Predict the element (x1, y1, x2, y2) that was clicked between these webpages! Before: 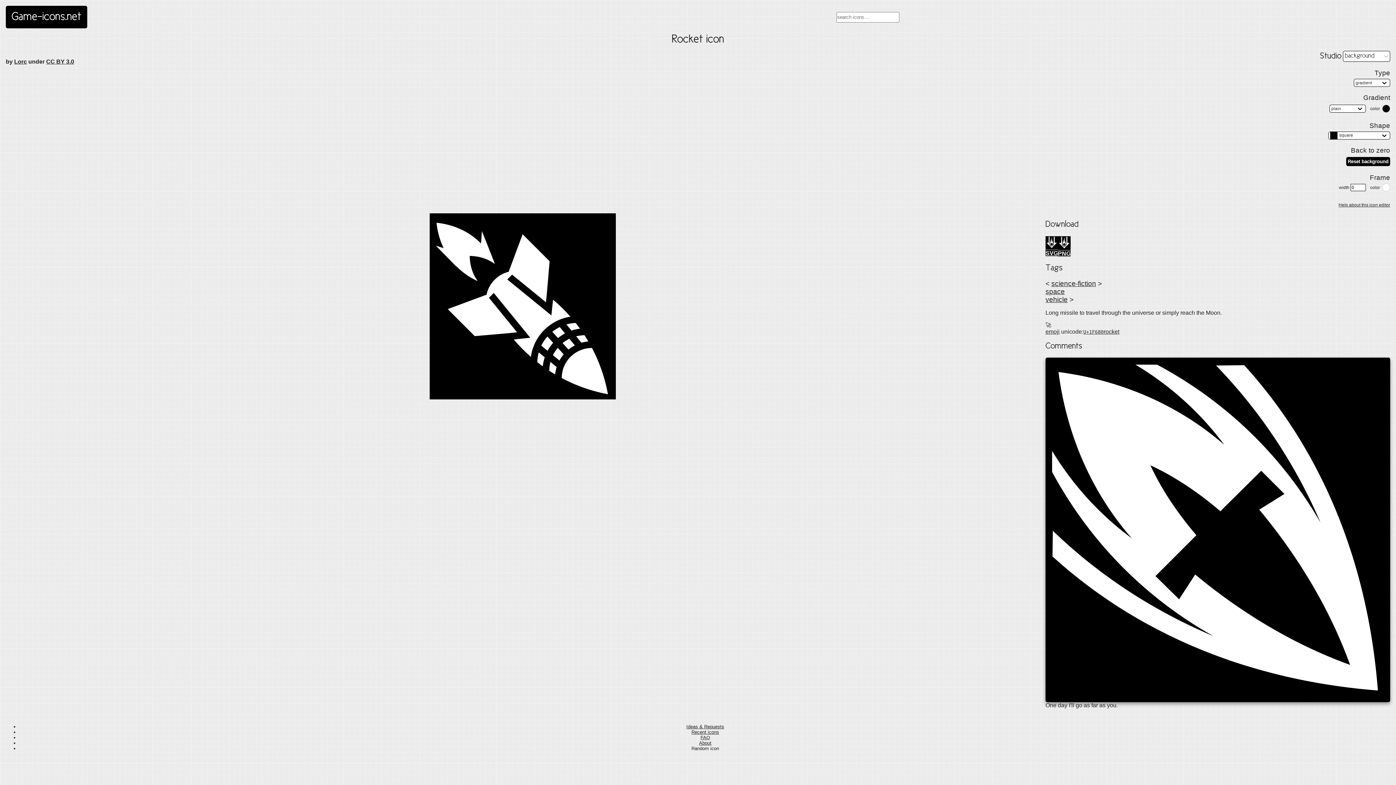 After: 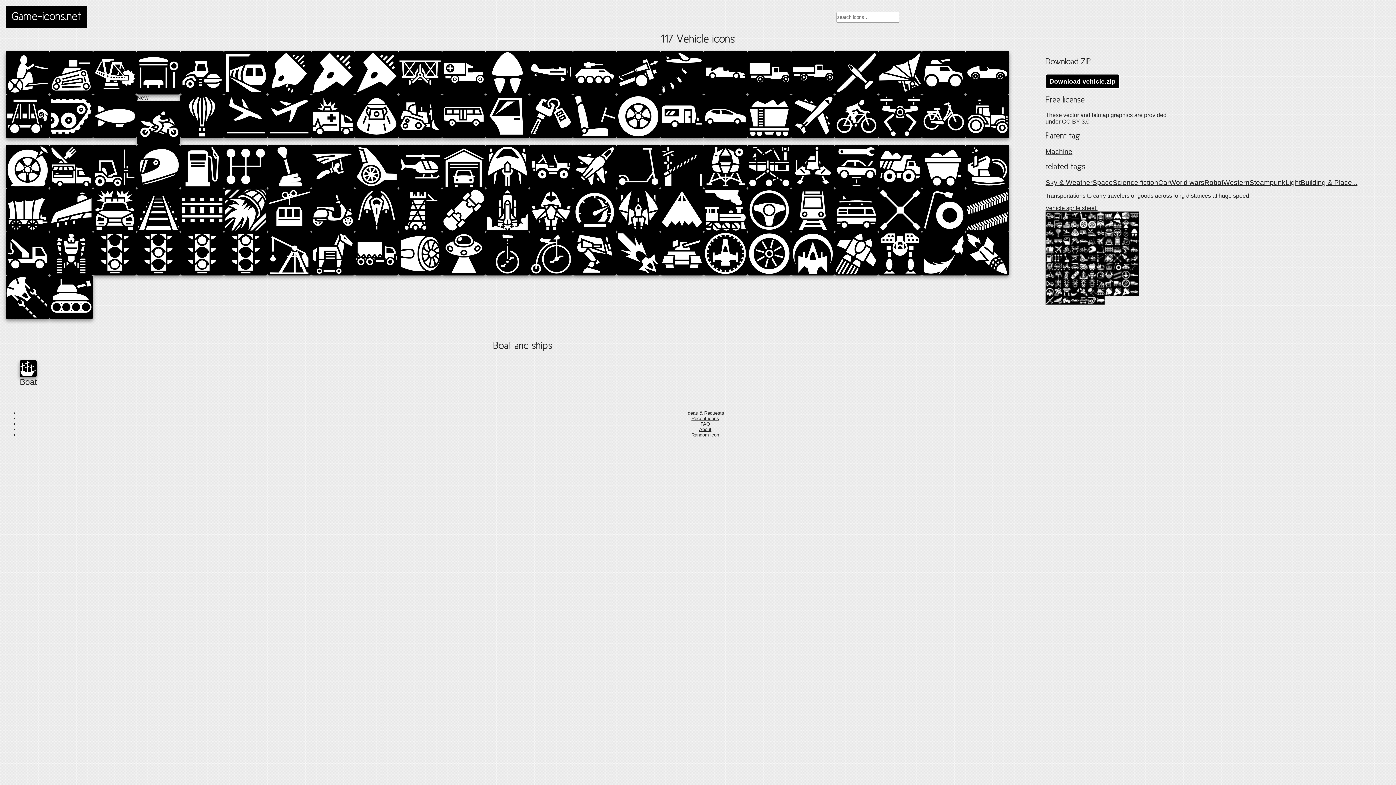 Action: label: vehicle bbox: (1045, 295, 1068, 303)